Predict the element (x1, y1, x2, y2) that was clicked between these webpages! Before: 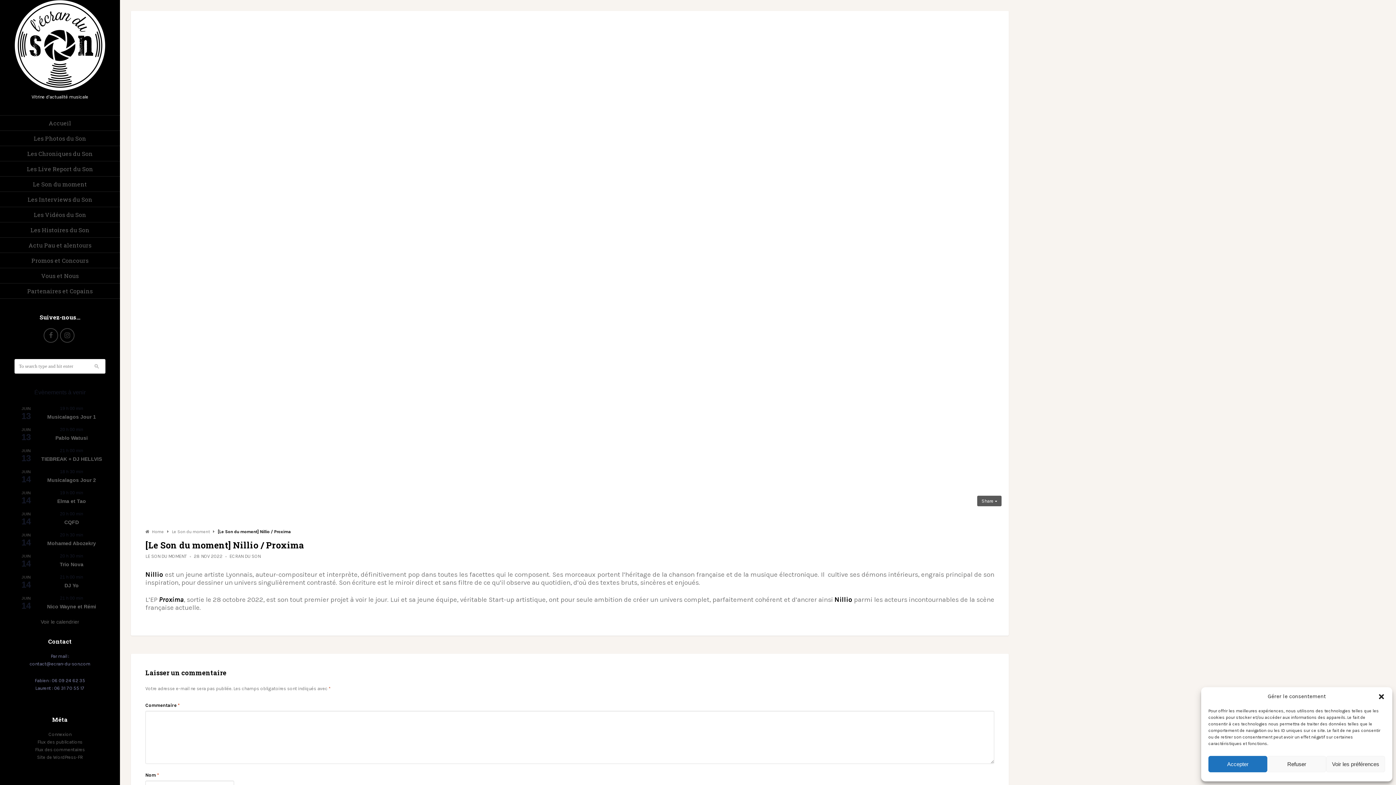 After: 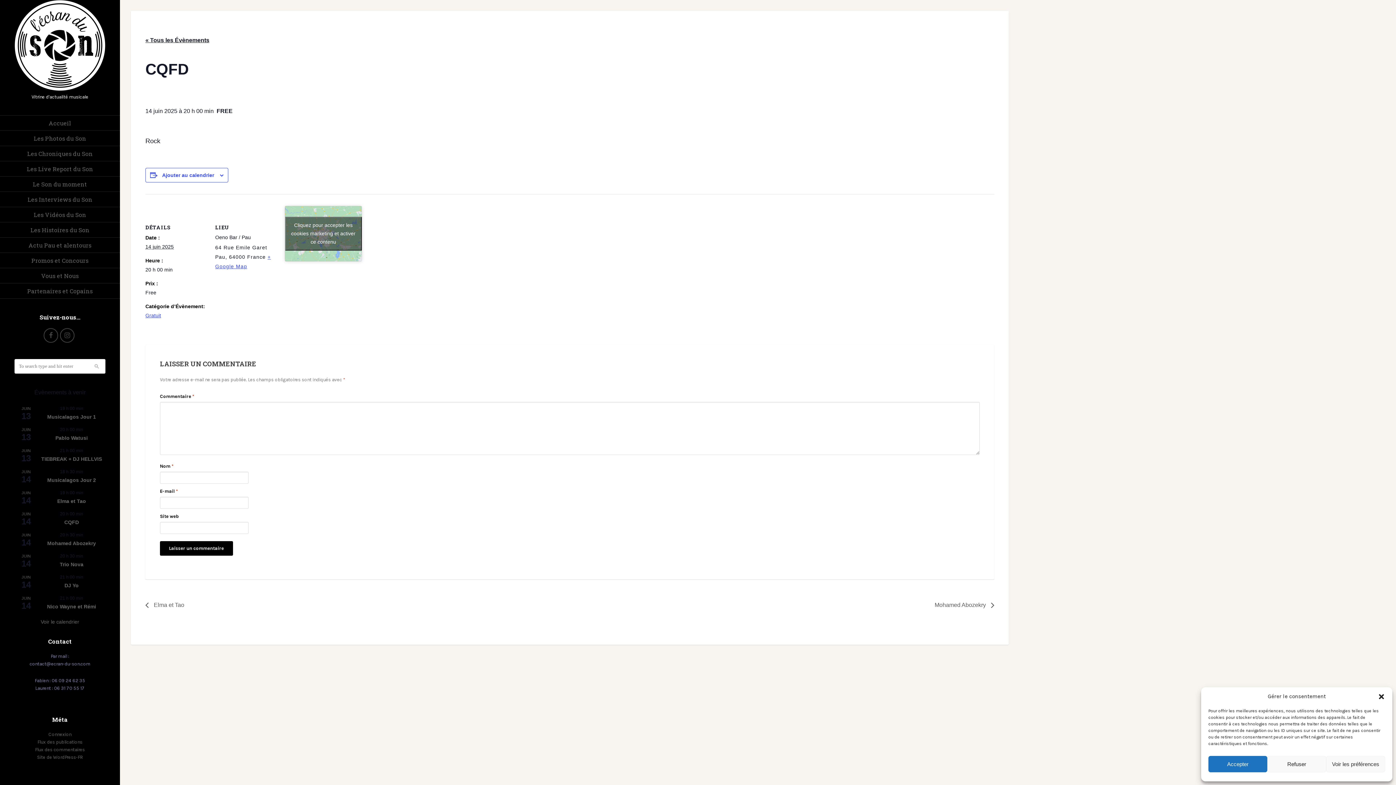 Action: label: CQFD bbox: (64, 519, 78, 525)